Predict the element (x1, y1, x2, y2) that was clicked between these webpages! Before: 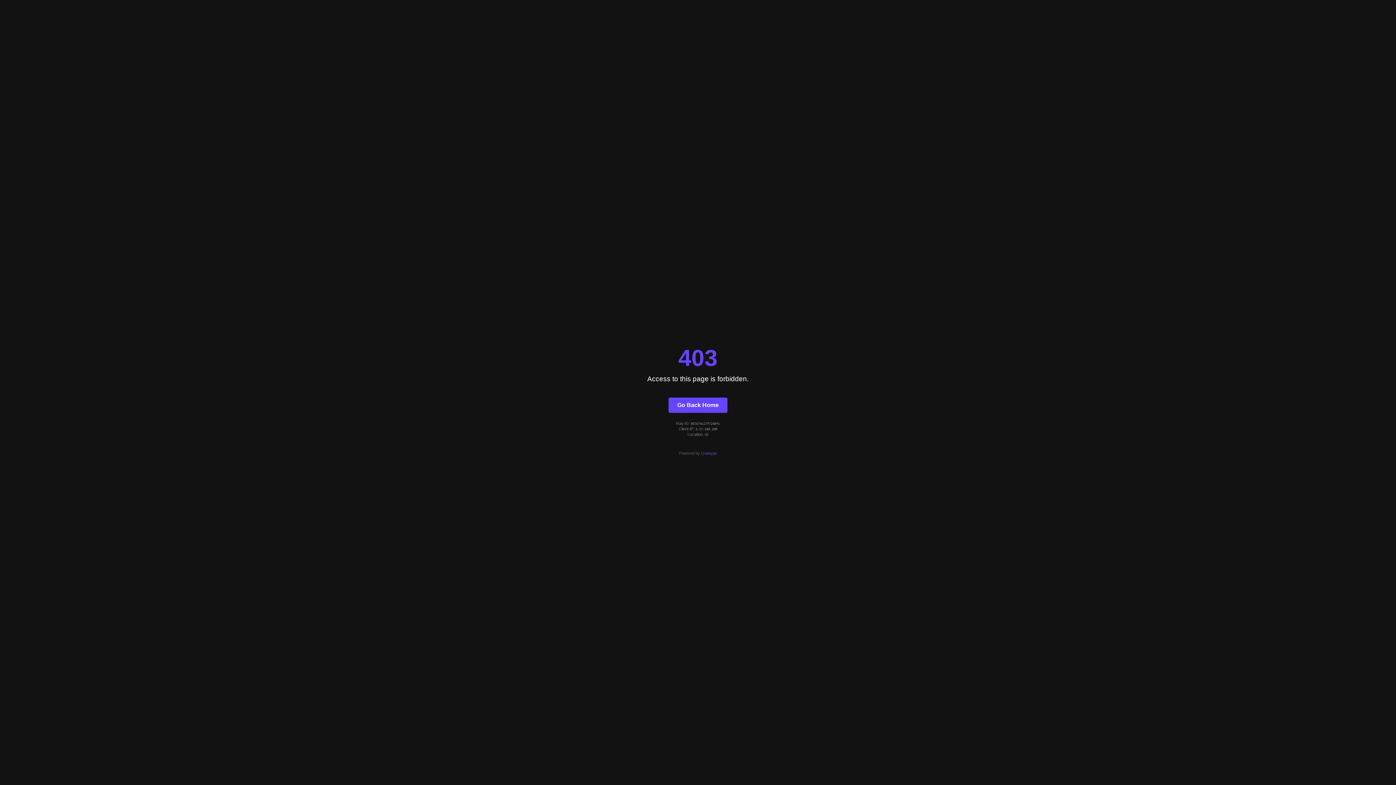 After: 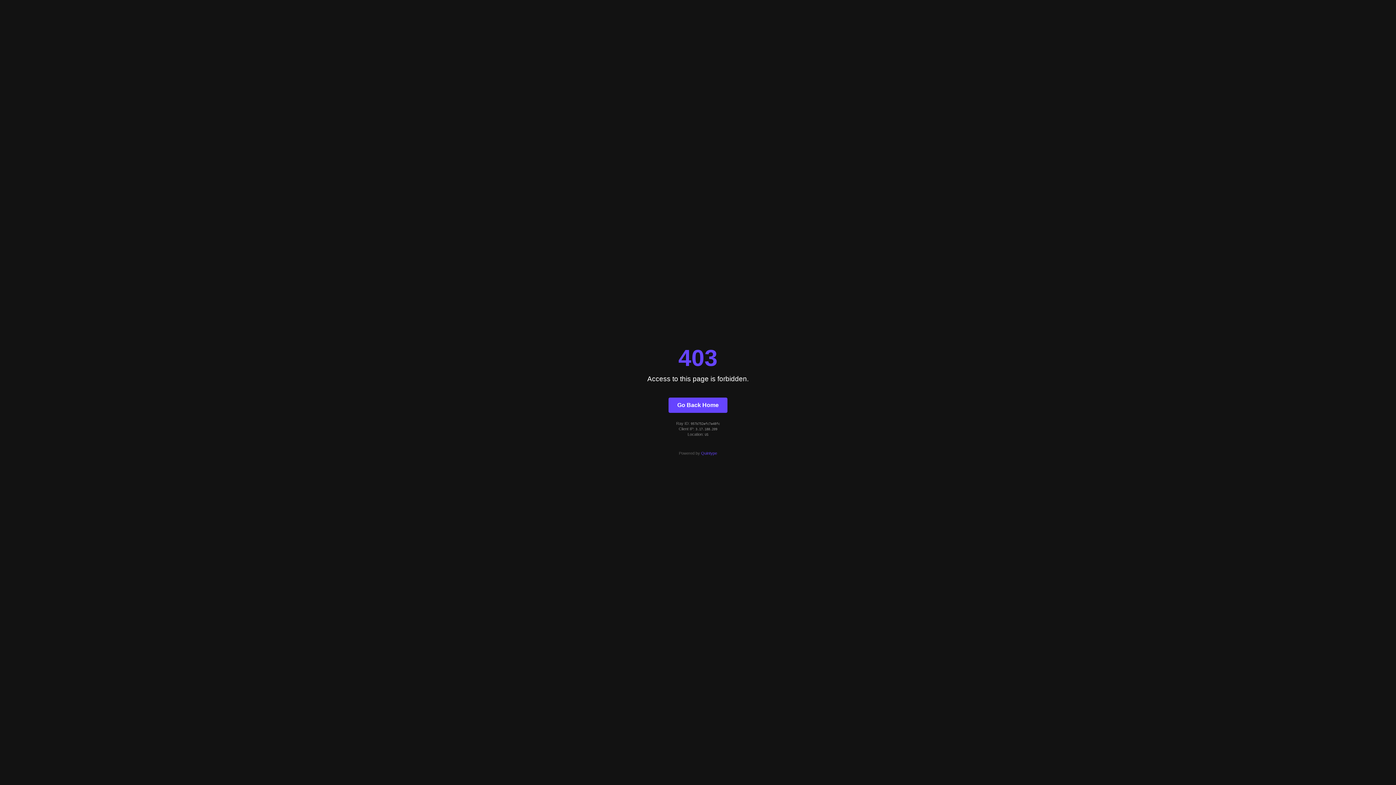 Action: bbox: (668, 397, 727, 412) label: Go Back Home